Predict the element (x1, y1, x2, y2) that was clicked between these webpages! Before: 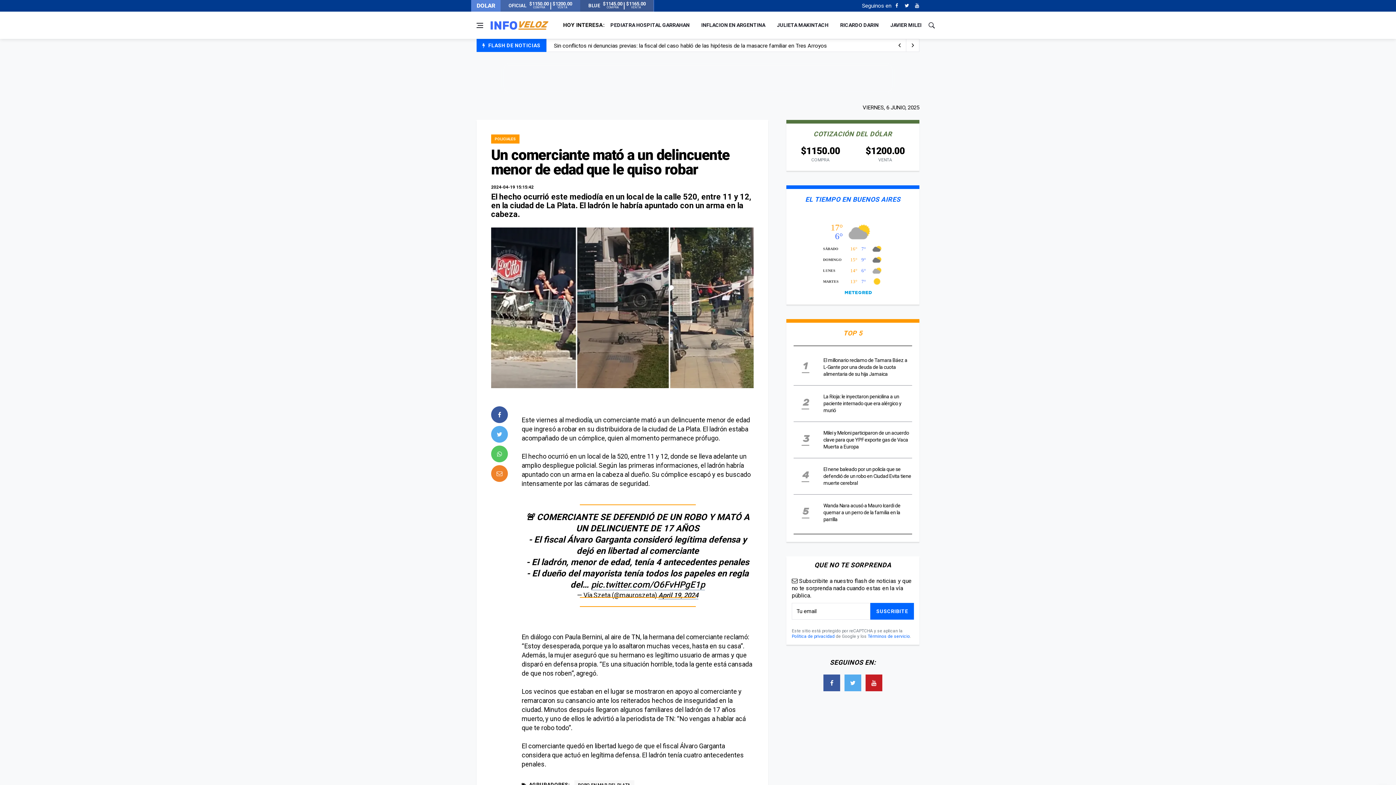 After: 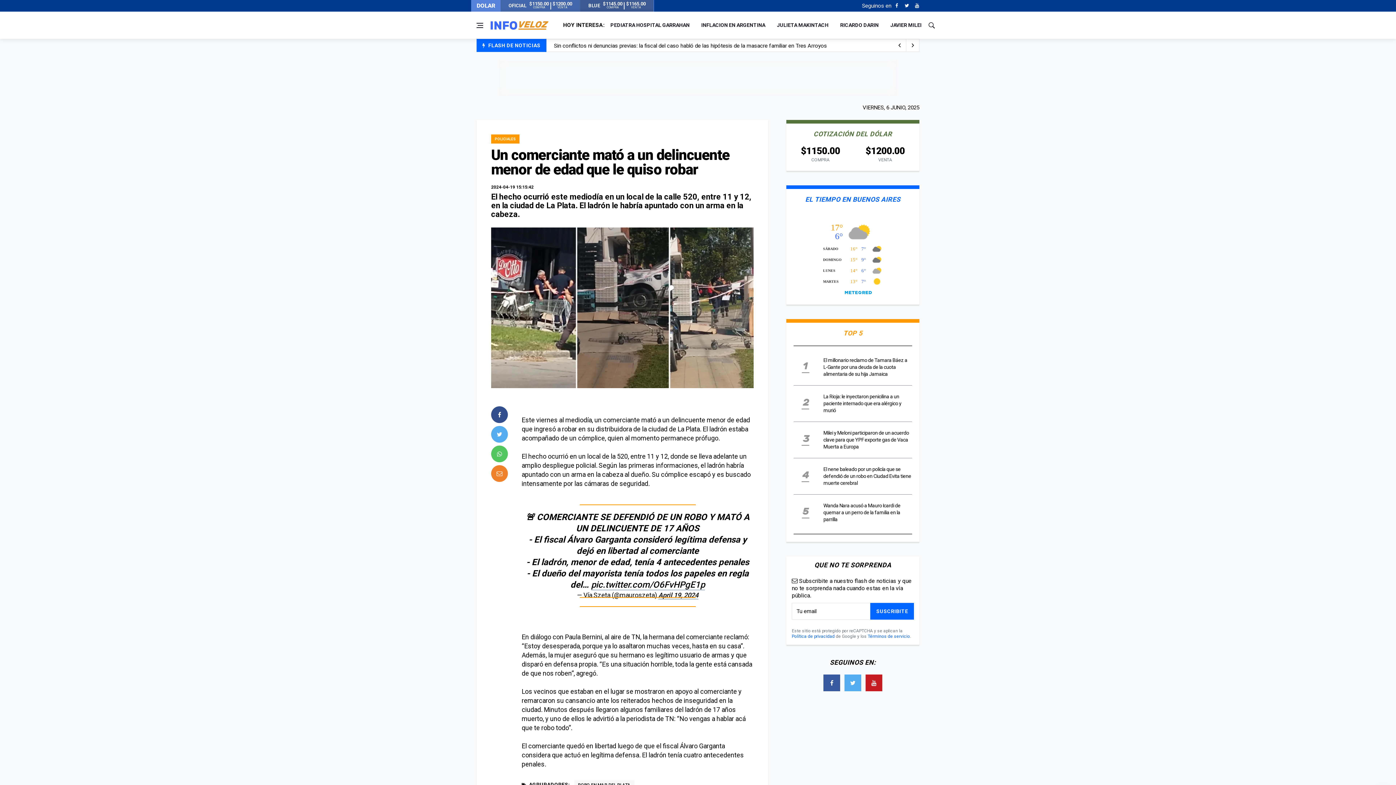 Action: bbox: (491, 406, 508, 423) label: facebook